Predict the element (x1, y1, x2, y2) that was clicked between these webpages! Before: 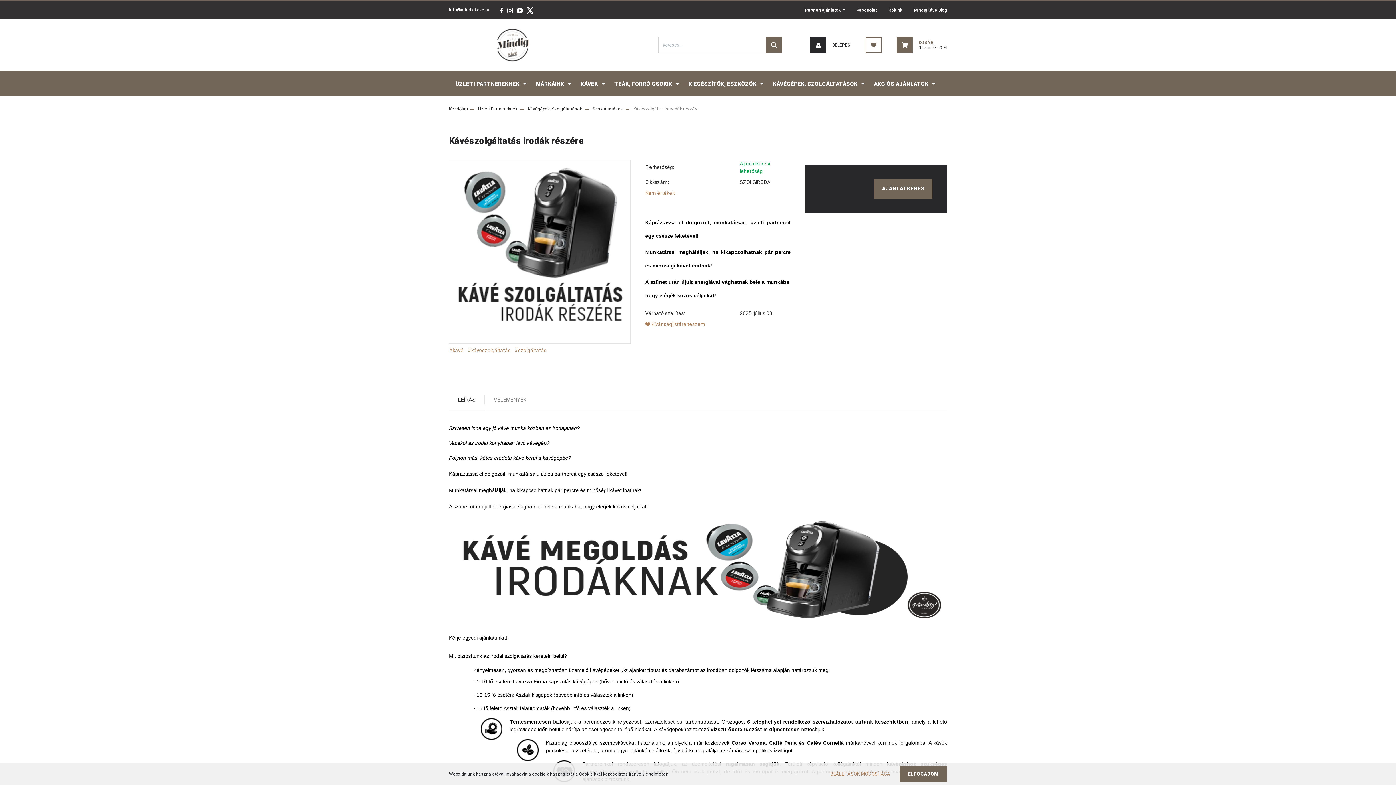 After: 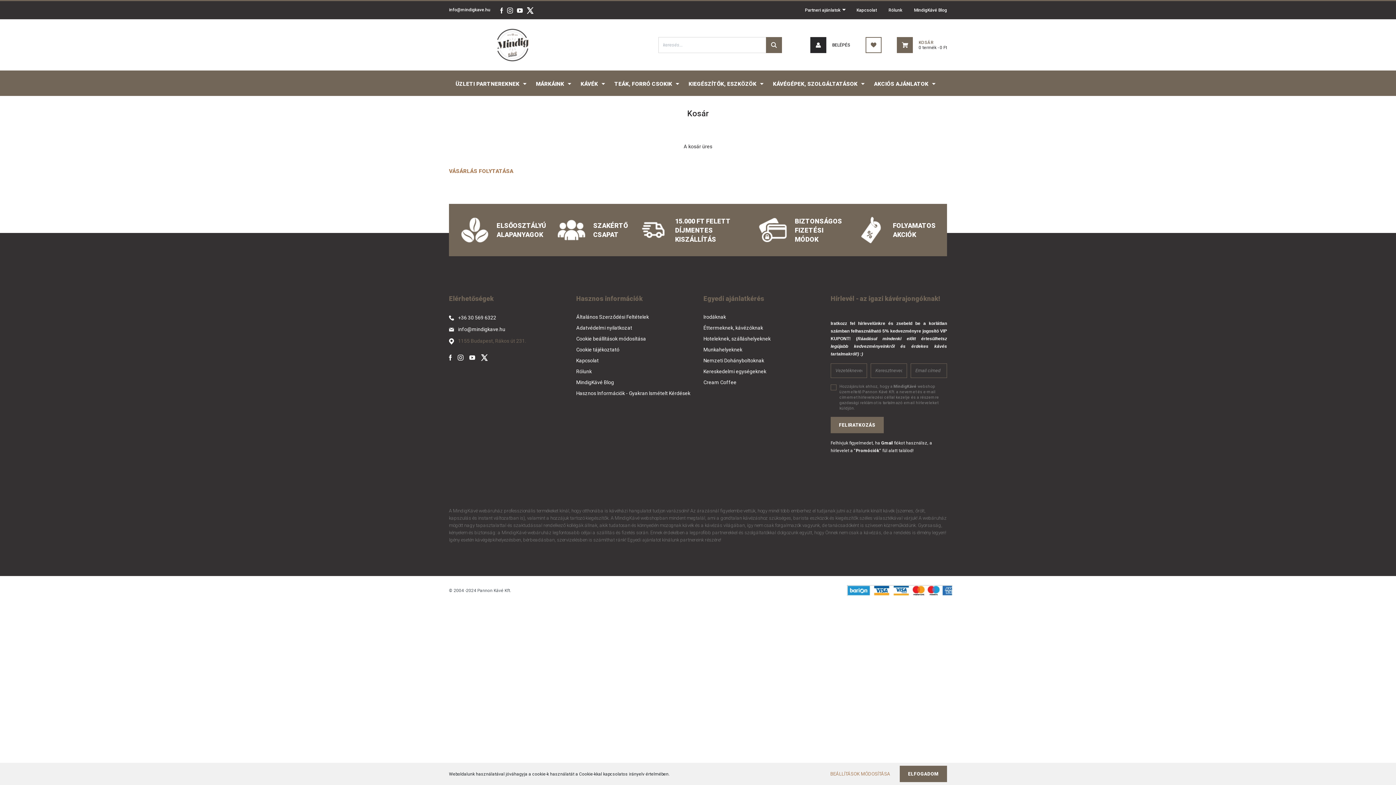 Action: label: KOSÁR
0 termék - 0 Ft bbox: (897, 36, 947, 52)